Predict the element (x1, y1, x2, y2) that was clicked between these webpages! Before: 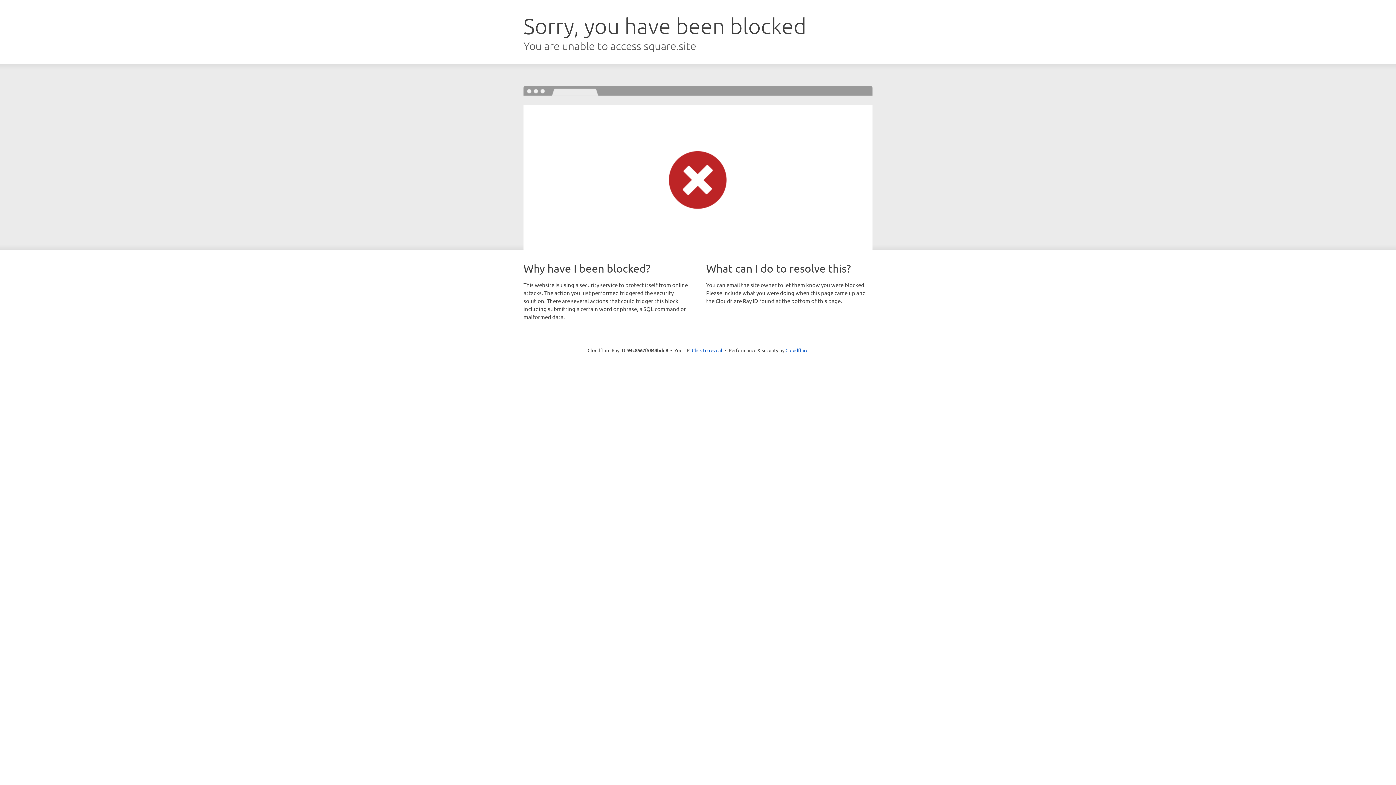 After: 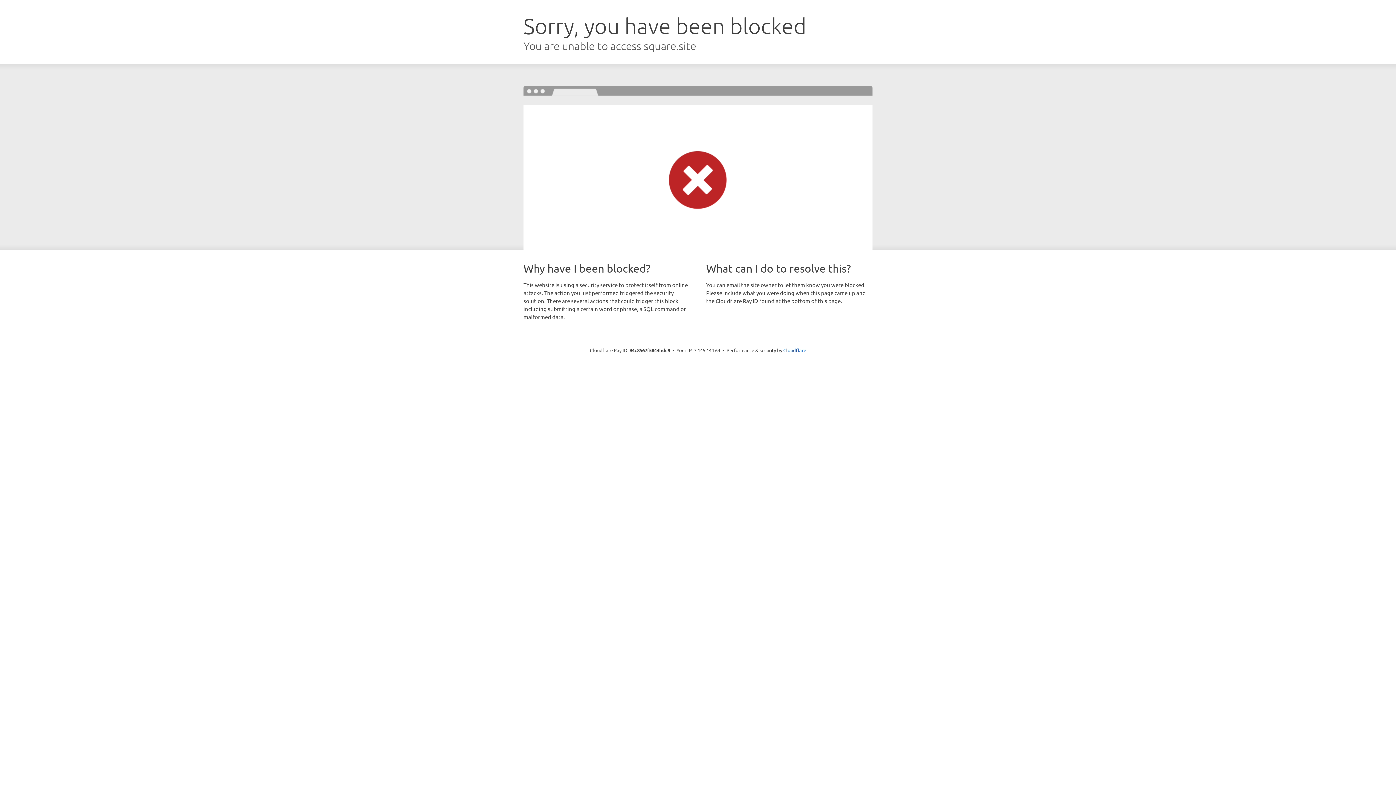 Action: label: Click to reveal bbox: (692, 346, 722, 353)